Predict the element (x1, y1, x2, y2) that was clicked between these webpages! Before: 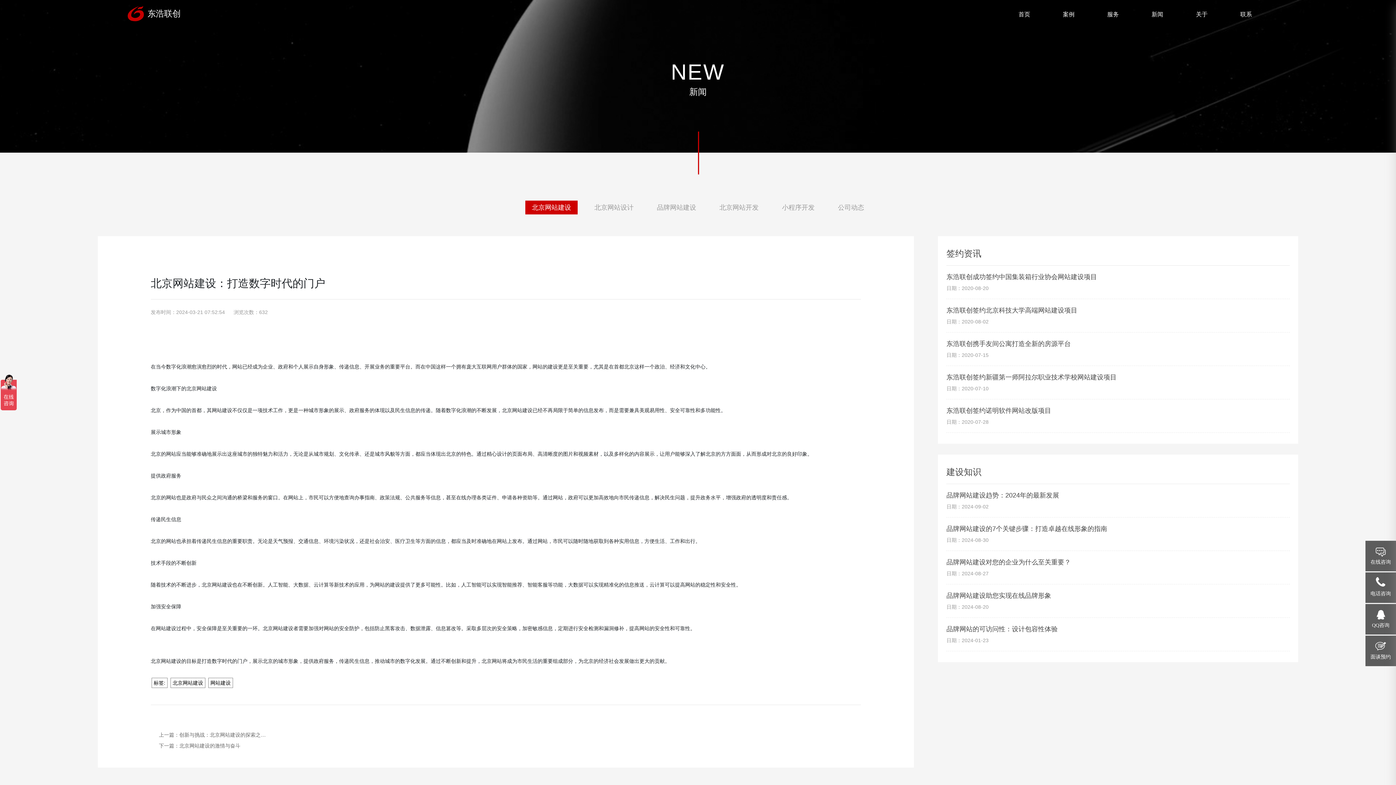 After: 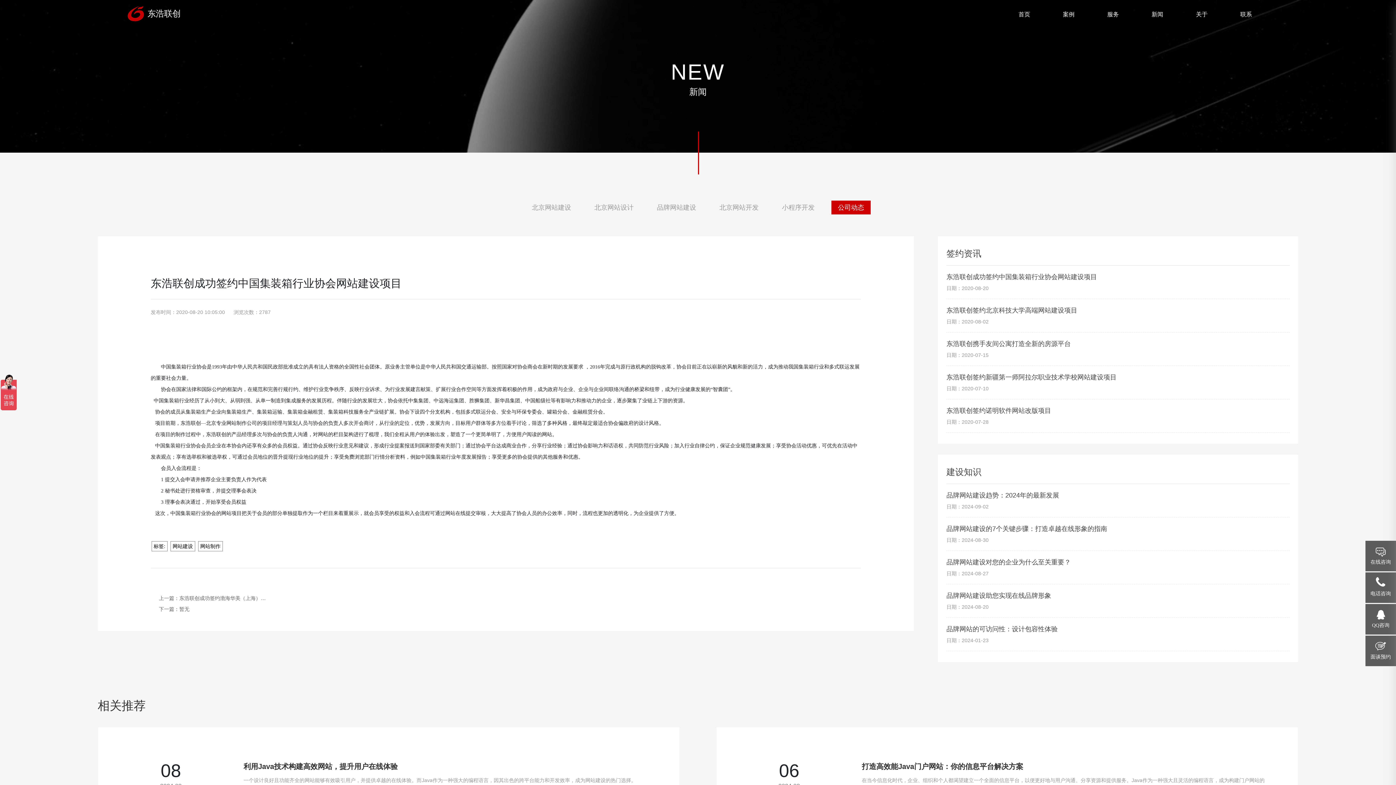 Action: bbox: (946, 272, 1290, 282) label: 东浩联创成功签约中国集装箱行业协会网站建设项目